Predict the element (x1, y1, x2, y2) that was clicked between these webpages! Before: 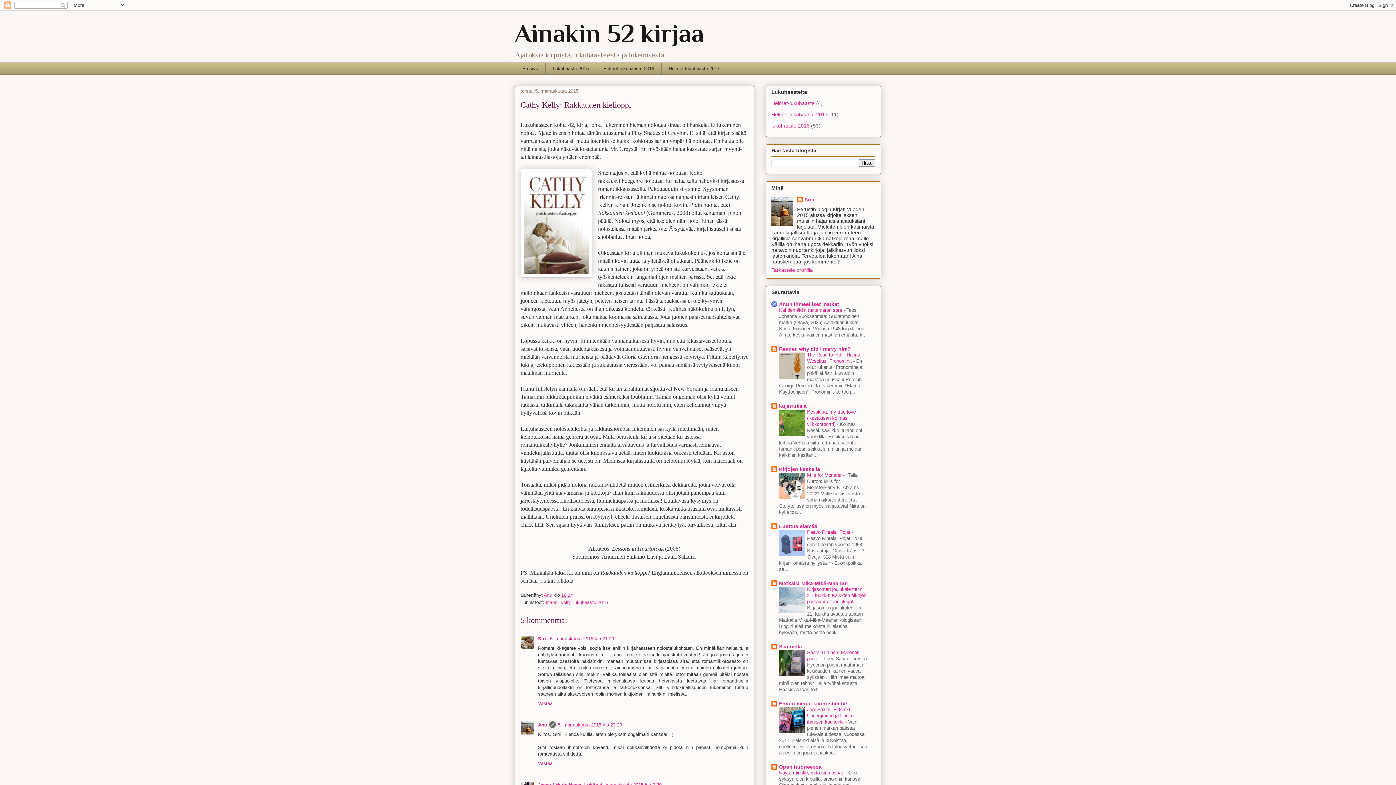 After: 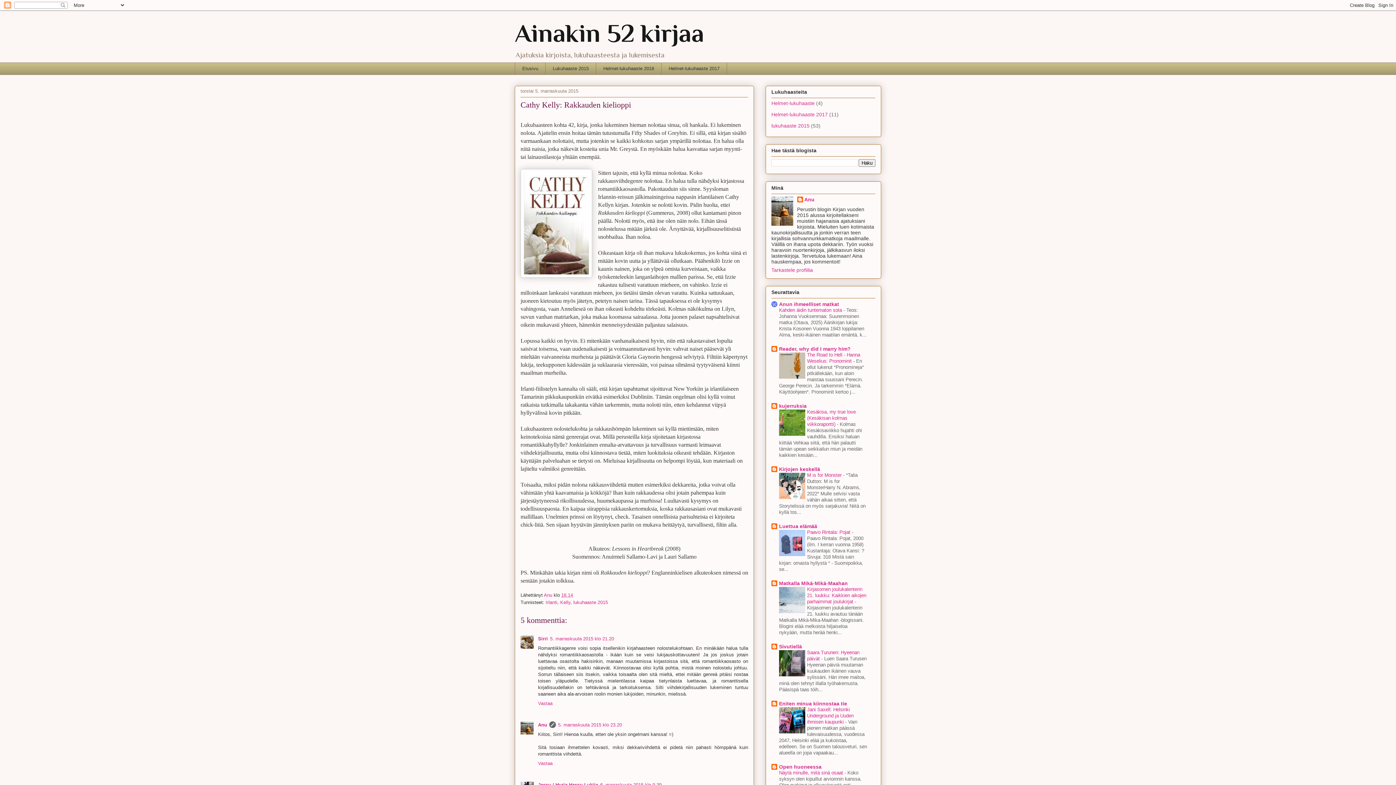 Action: bbox: (779, 672, 805, 677)